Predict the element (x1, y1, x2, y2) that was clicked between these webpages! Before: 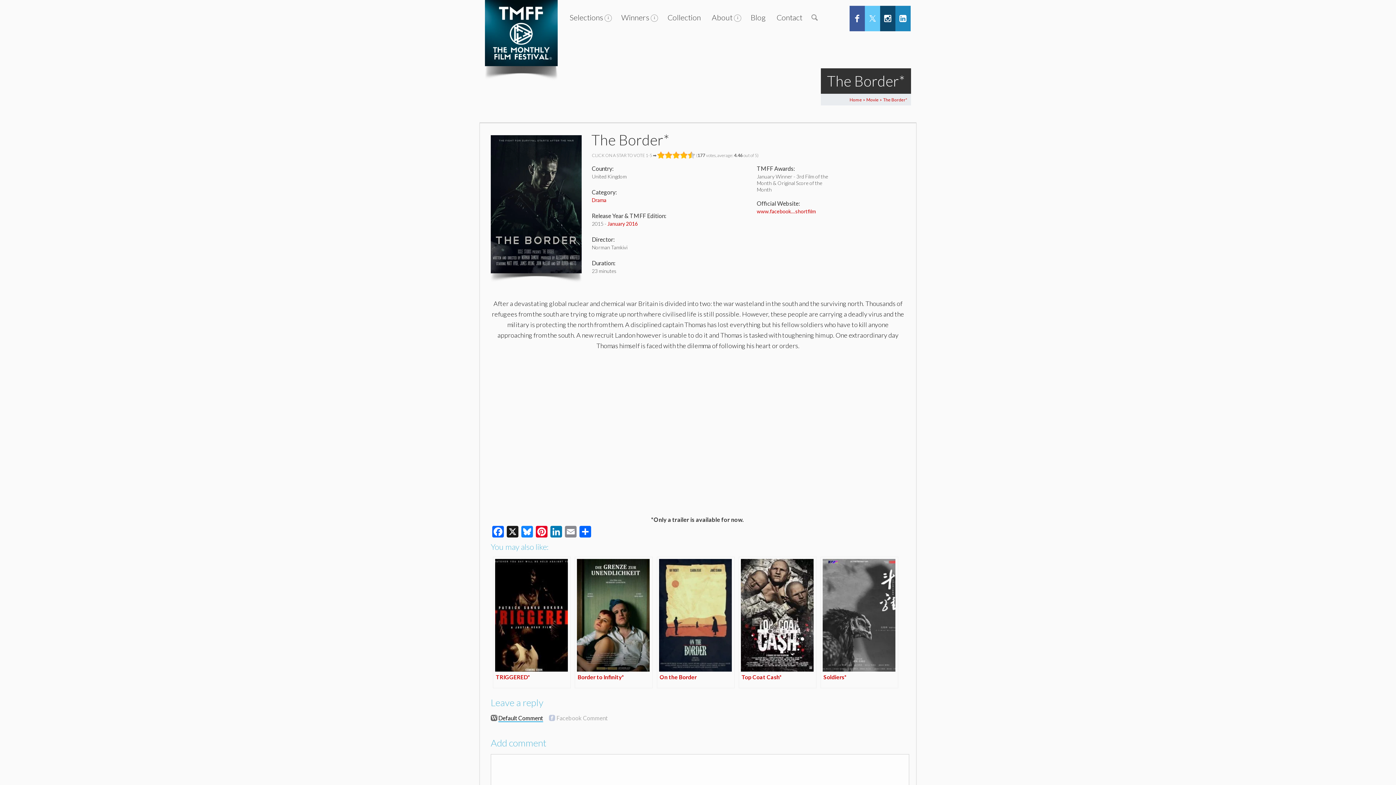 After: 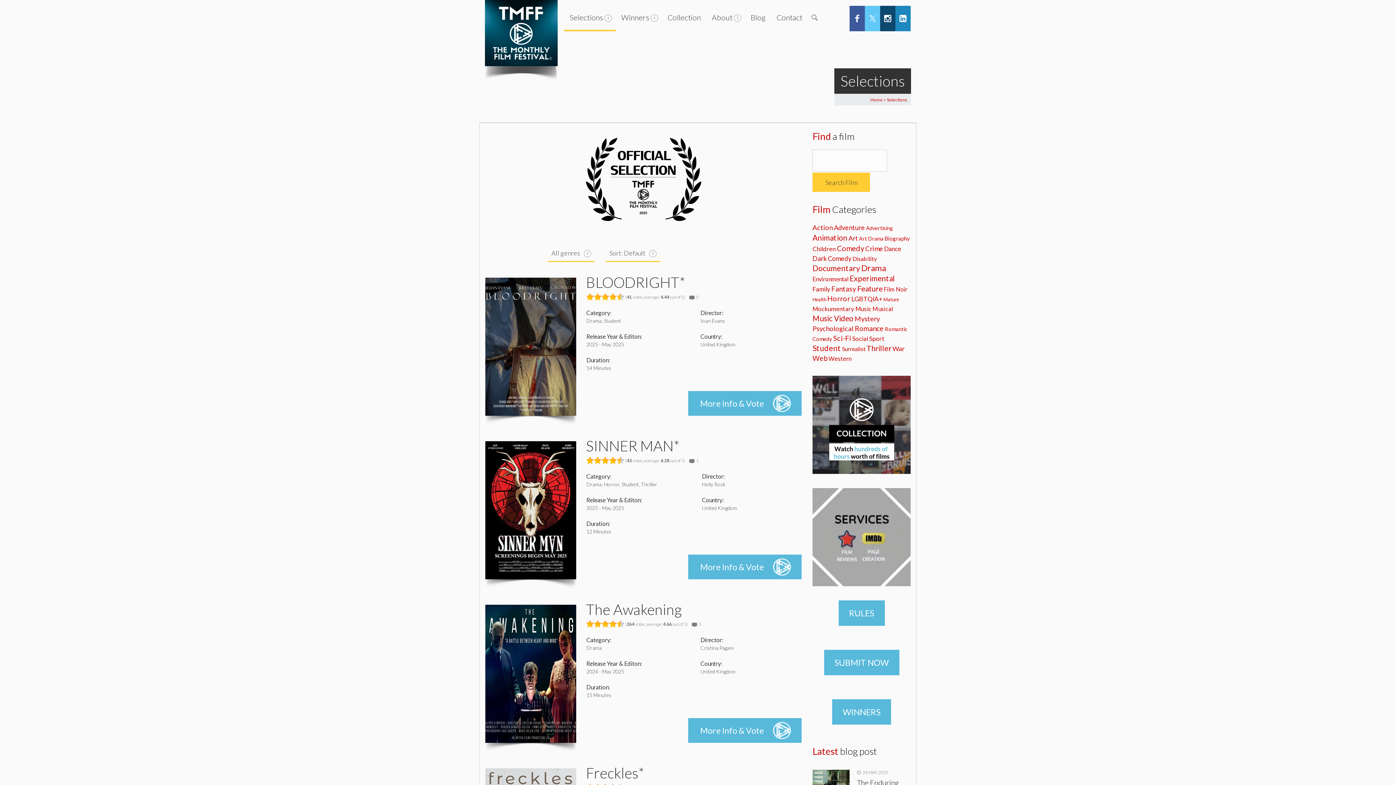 Action: bbox: (564, 5, 616, 29) label: Selections